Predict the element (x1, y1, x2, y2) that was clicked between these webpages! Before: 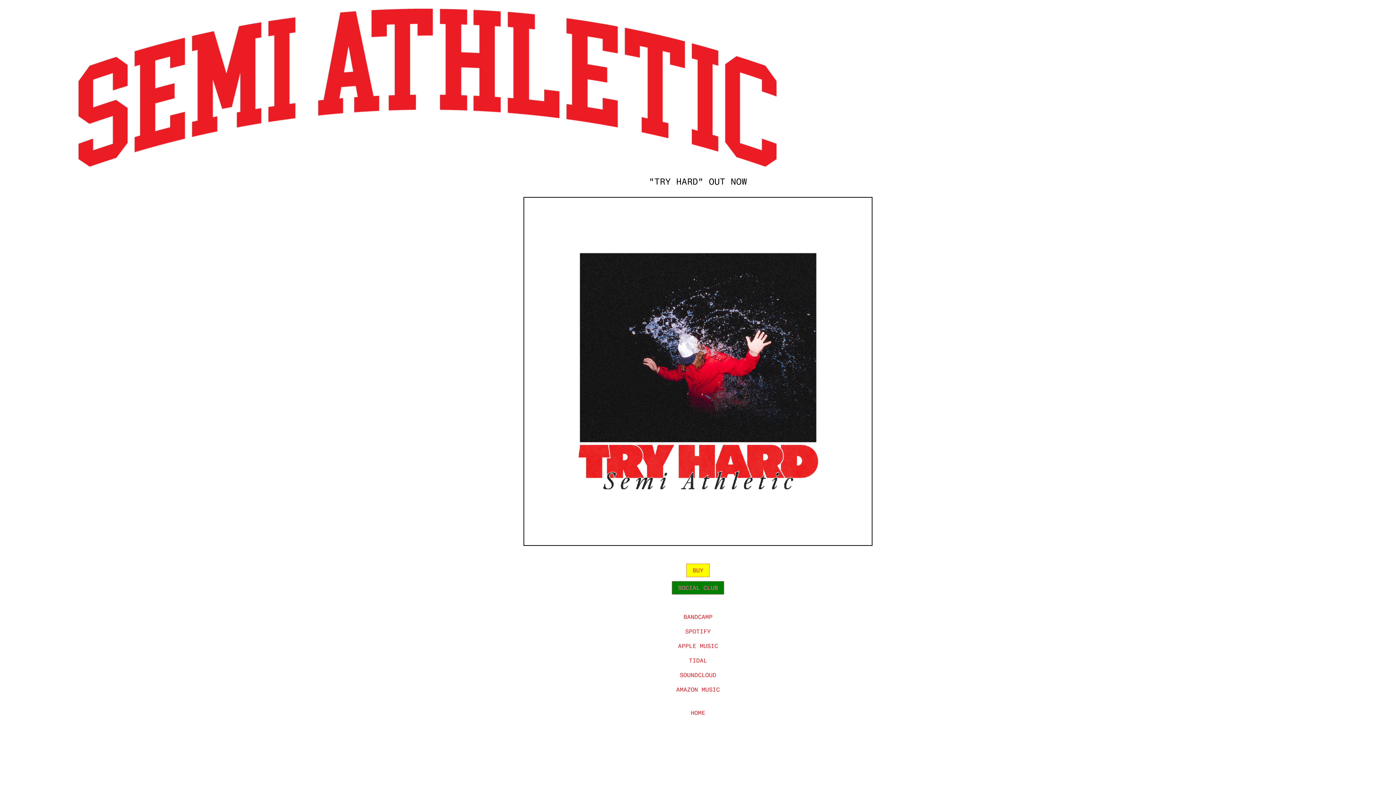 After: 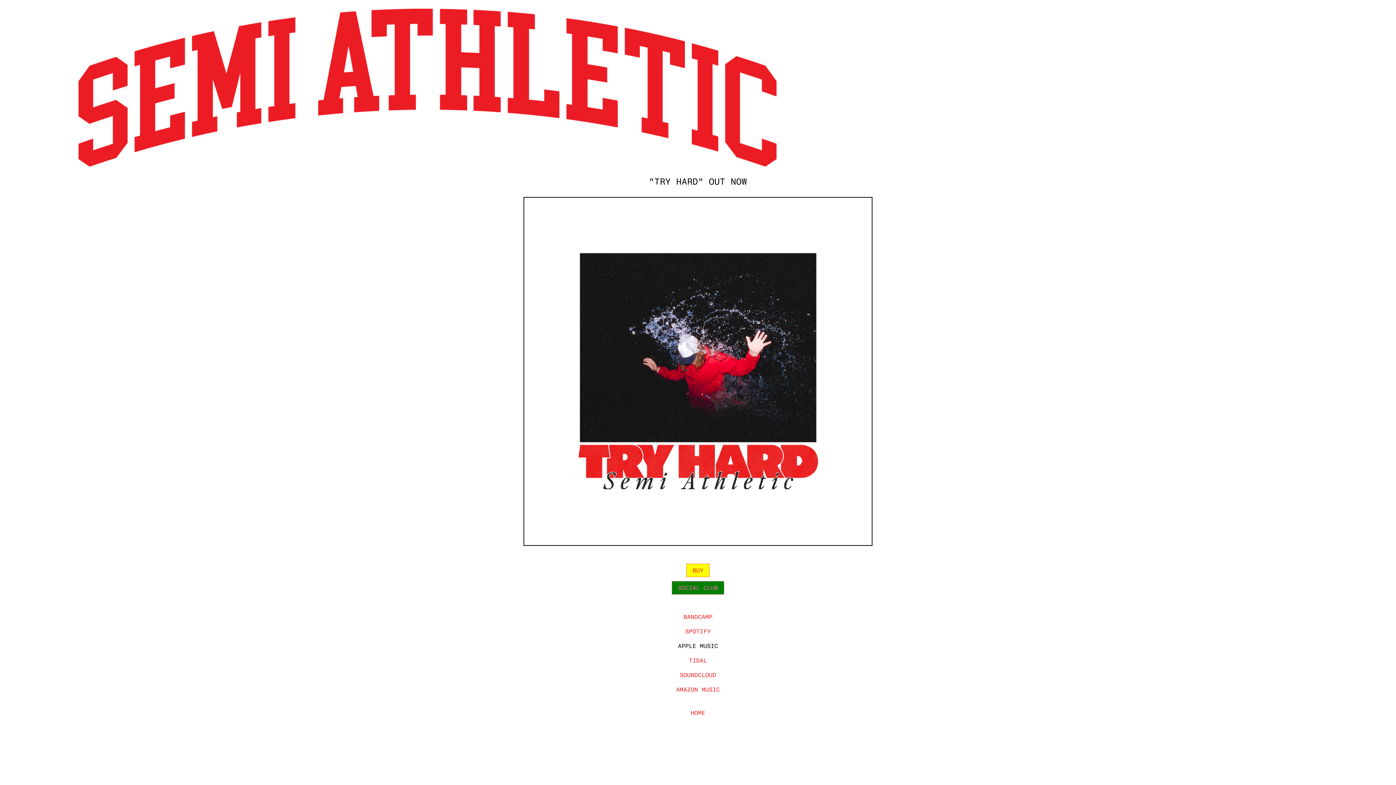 Action: bbox: (78, 642, 1317, 650) label: APPLE MUSIC